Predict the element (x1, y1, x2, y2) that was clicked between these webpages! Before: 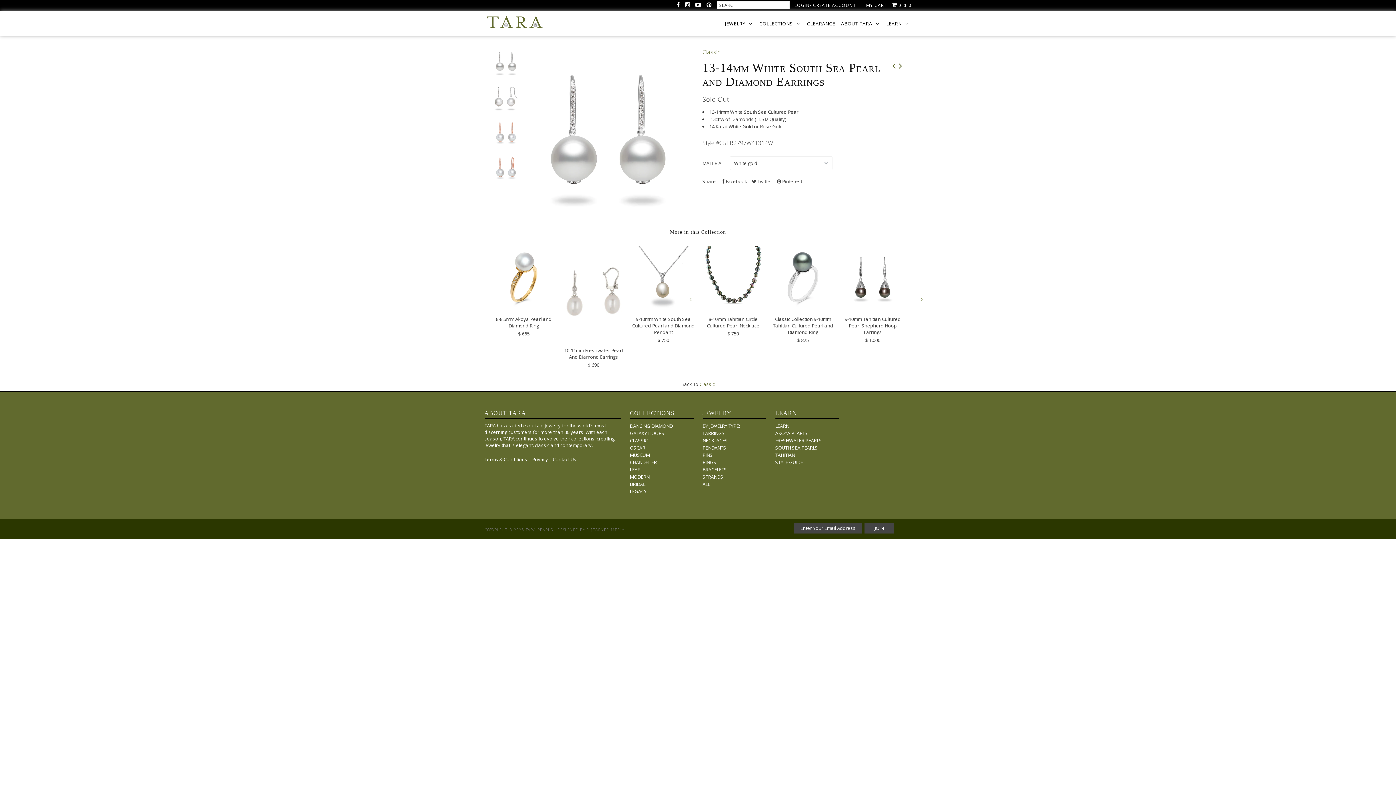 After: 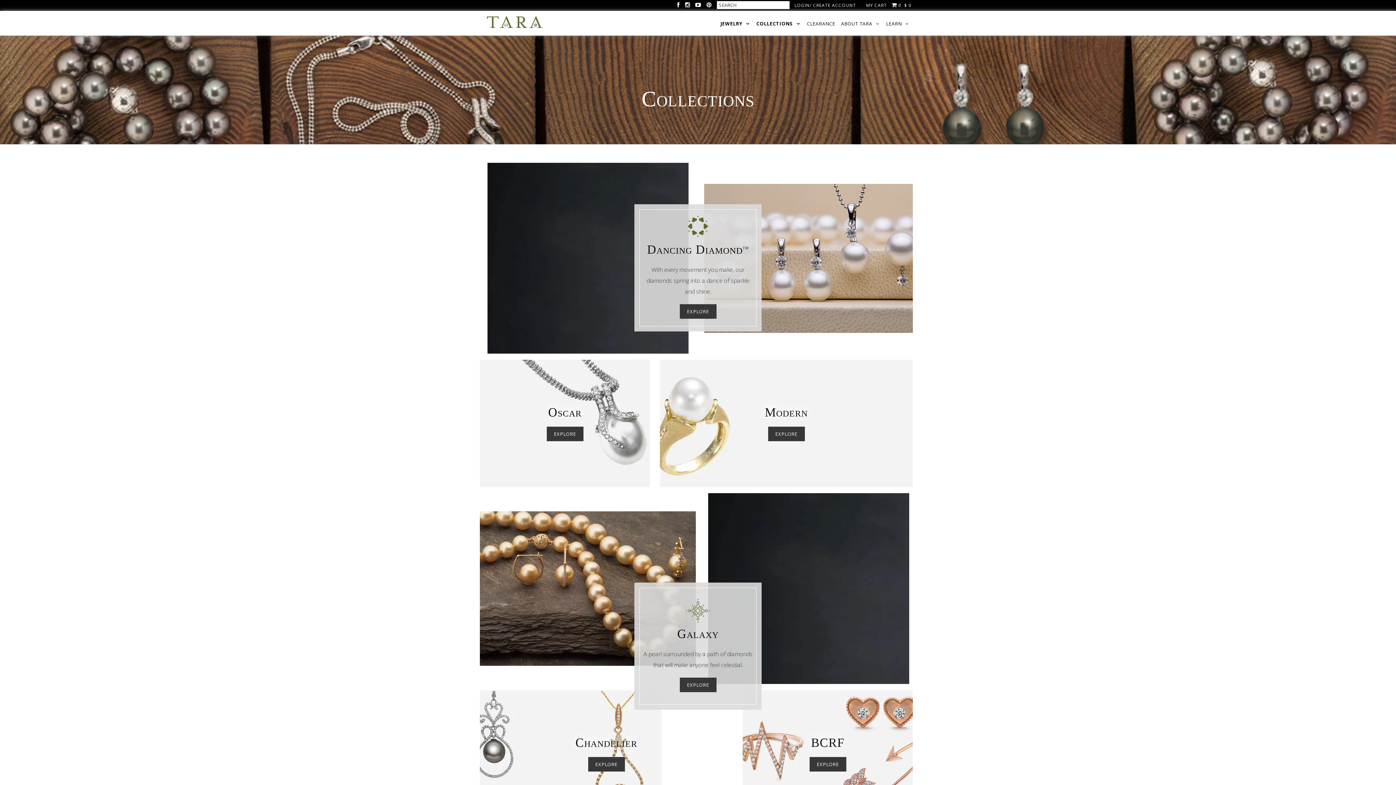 Action: bbox: (756, 14, 803, 32) label: COLLECTIONS